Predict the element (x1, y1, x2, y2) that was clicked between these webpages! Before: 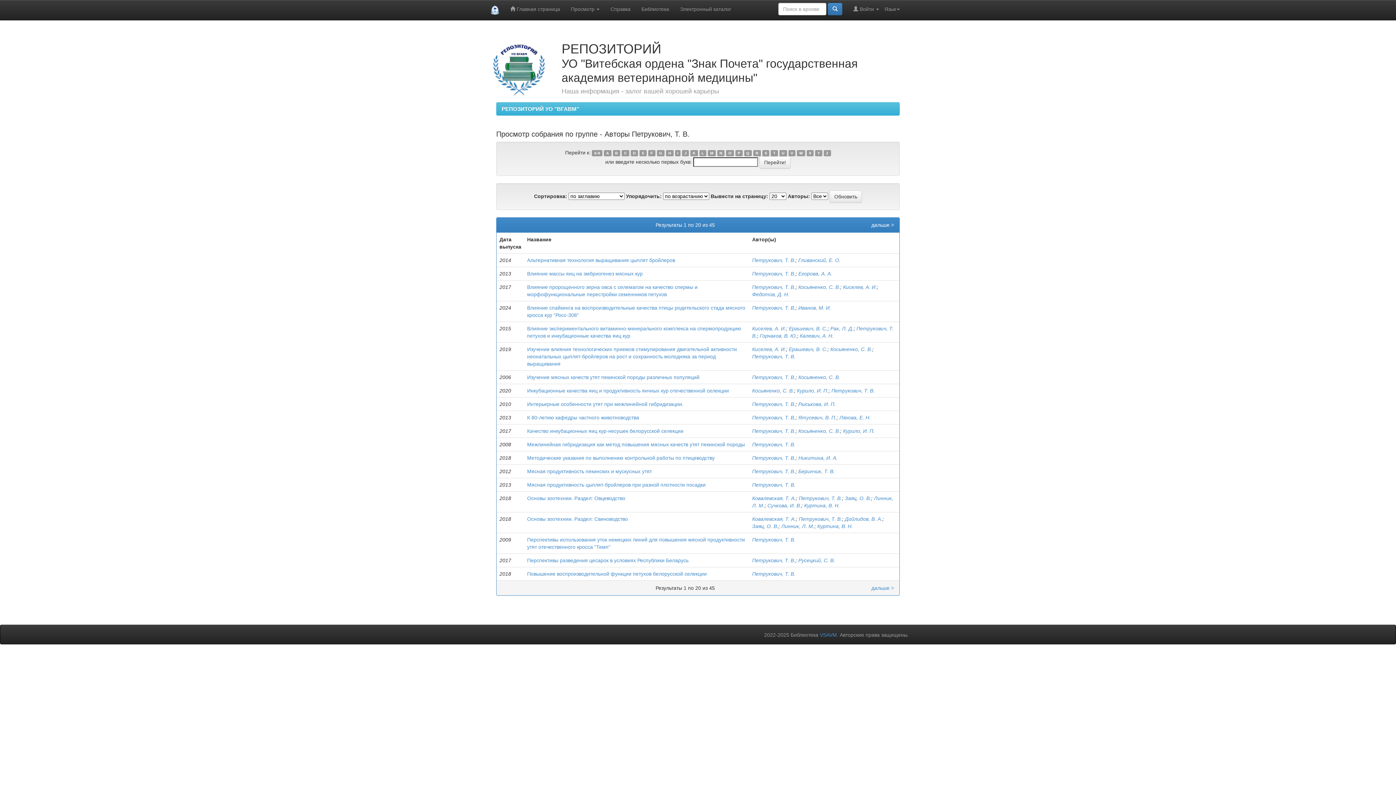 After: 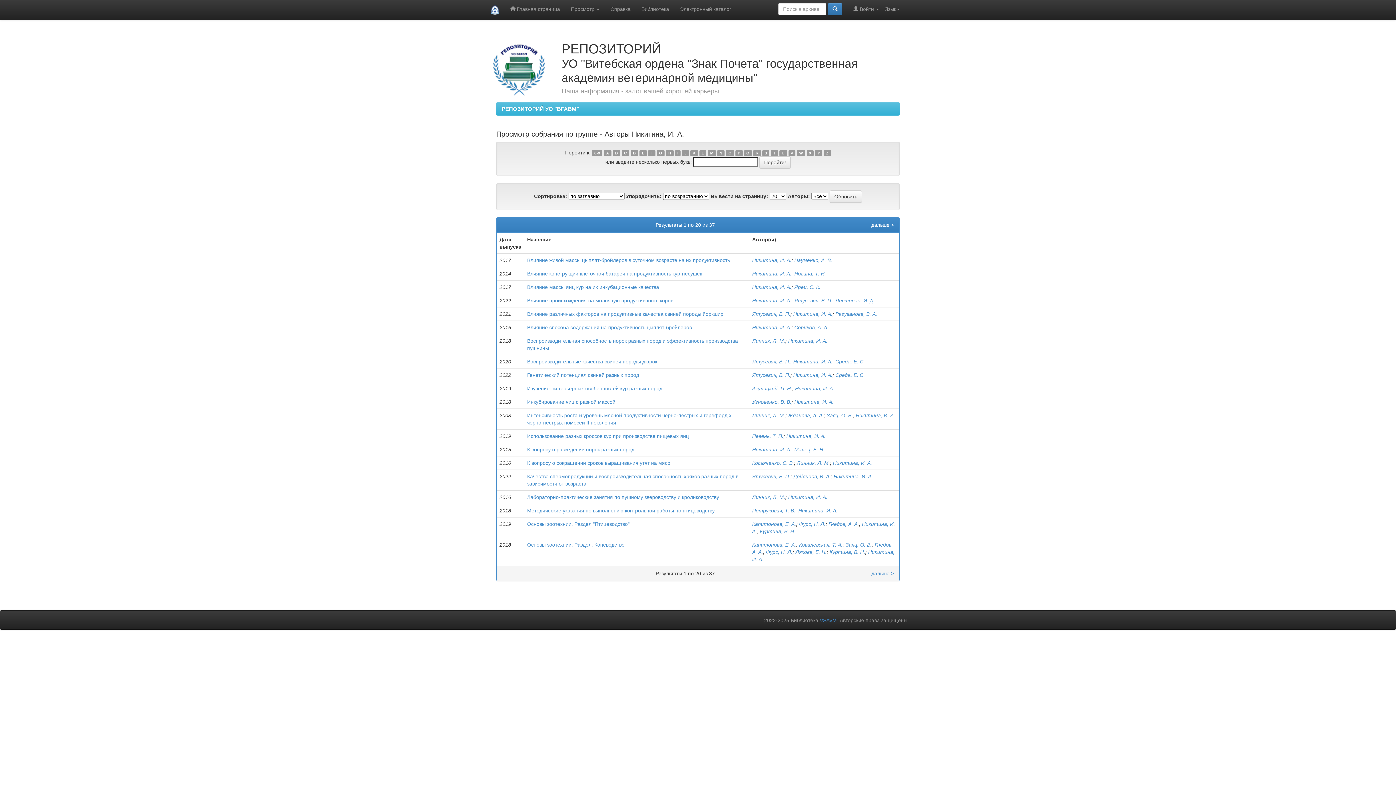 Action: label: Никитина, И. А. bbox: (798, 455, 837, 461)